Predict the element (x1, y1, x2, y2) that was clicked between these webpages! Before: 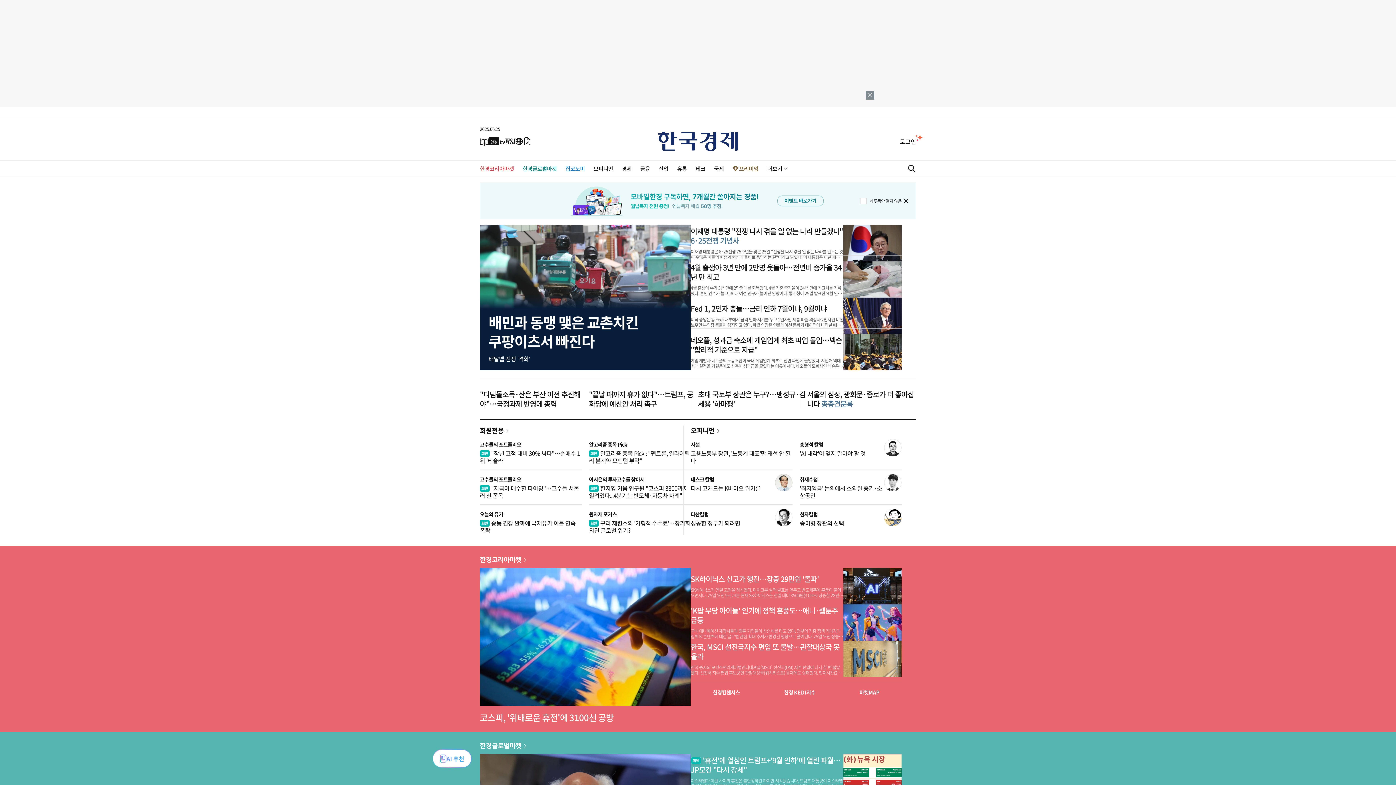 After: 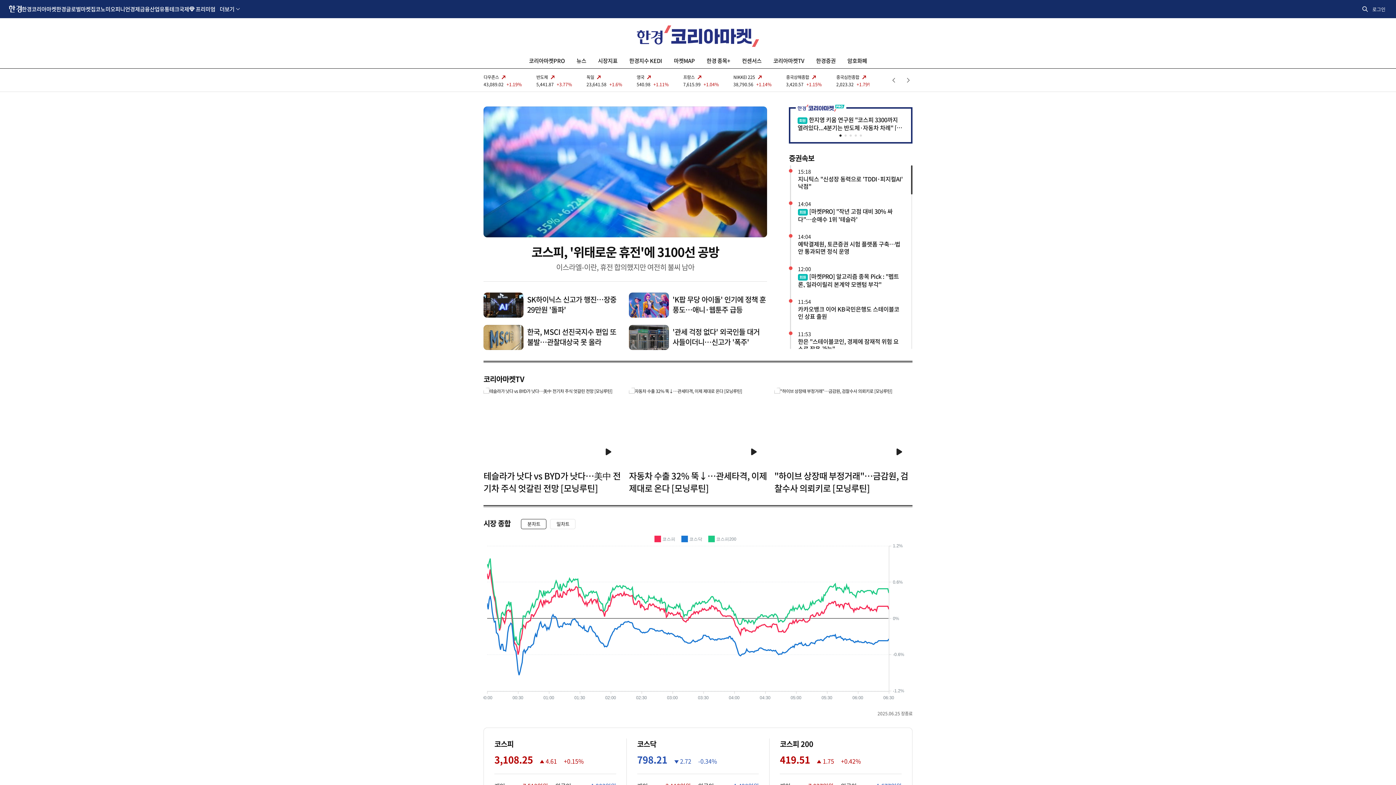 Action: label: 한경코리아마켓 bbox: (480, 164, 514, 172)